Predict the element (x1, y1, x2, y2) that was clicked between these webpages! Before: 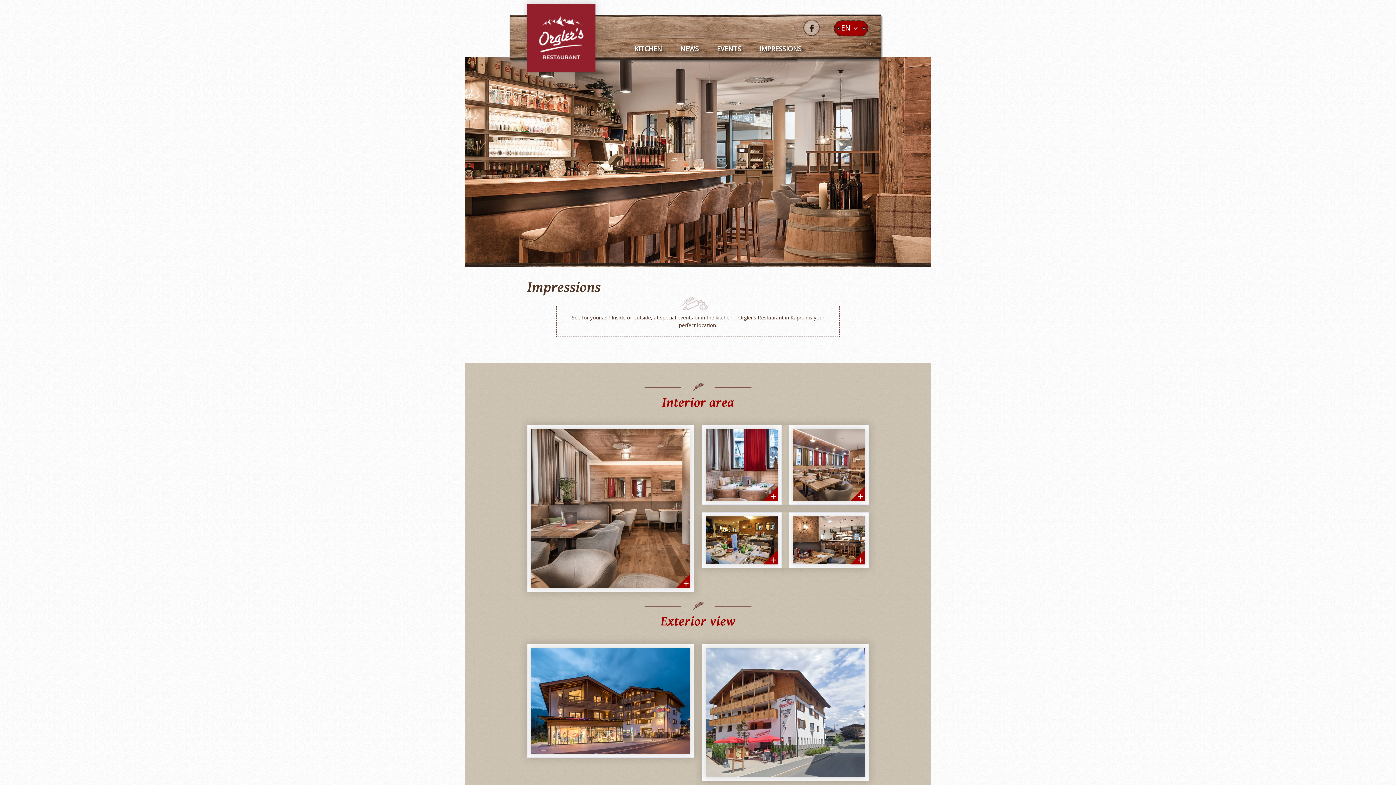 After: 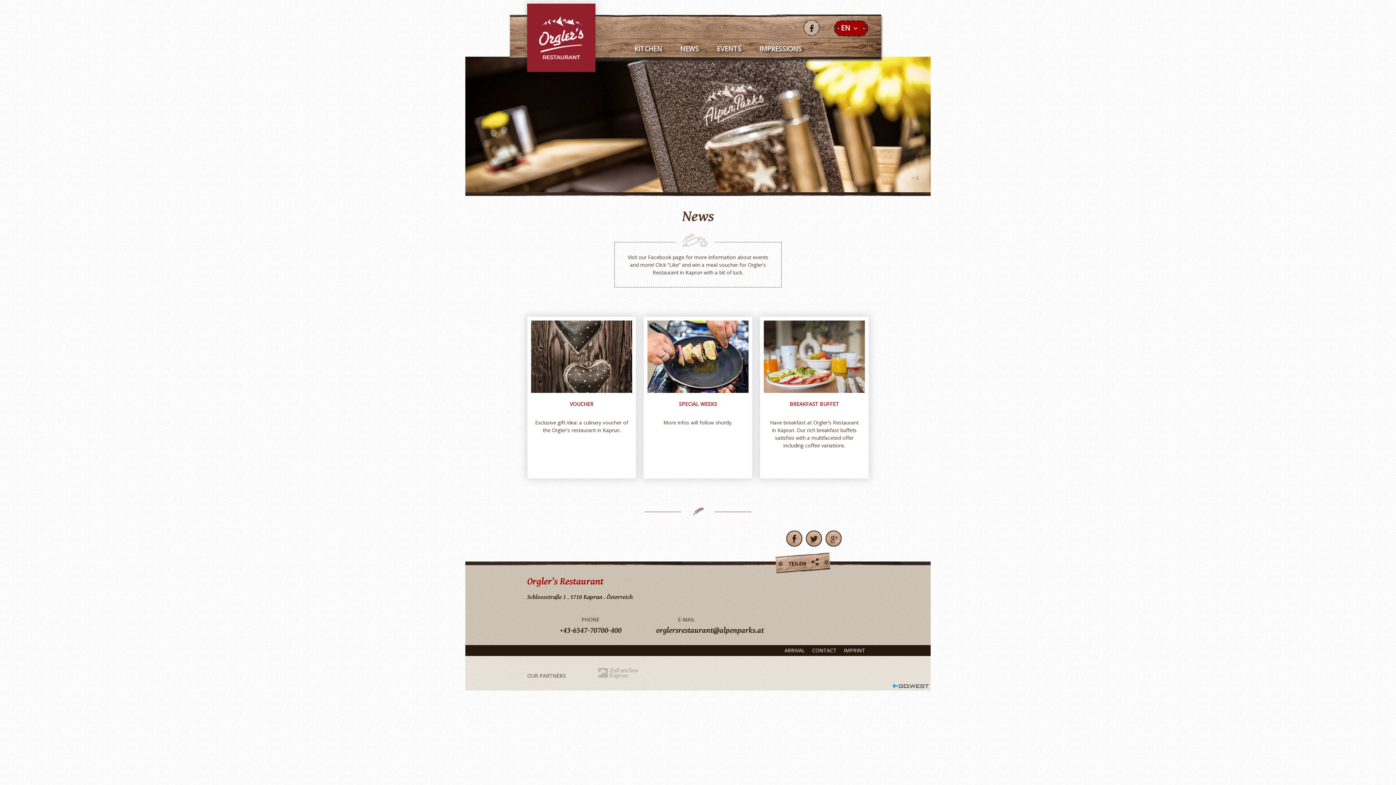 Action: bbox: (680, 42, 698, 55) label: NEWS